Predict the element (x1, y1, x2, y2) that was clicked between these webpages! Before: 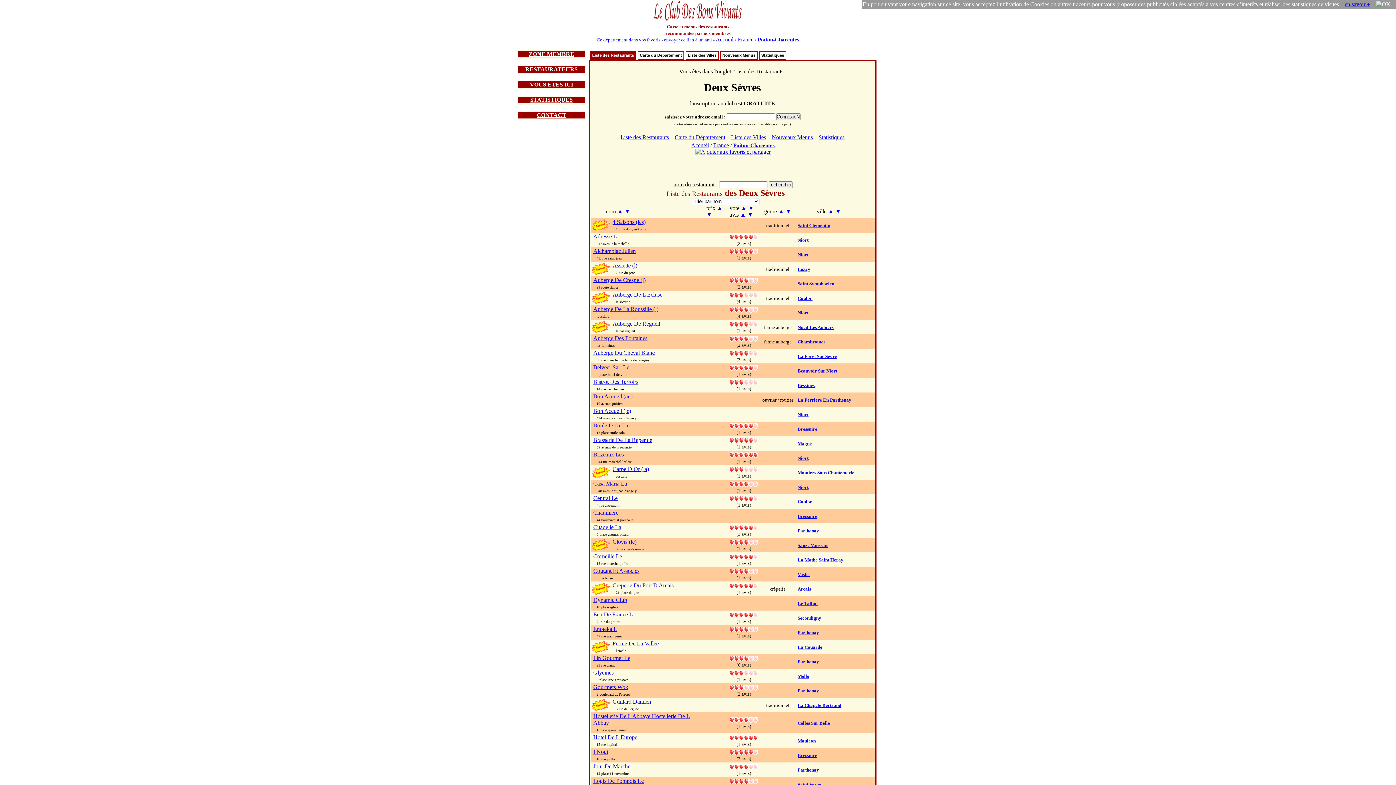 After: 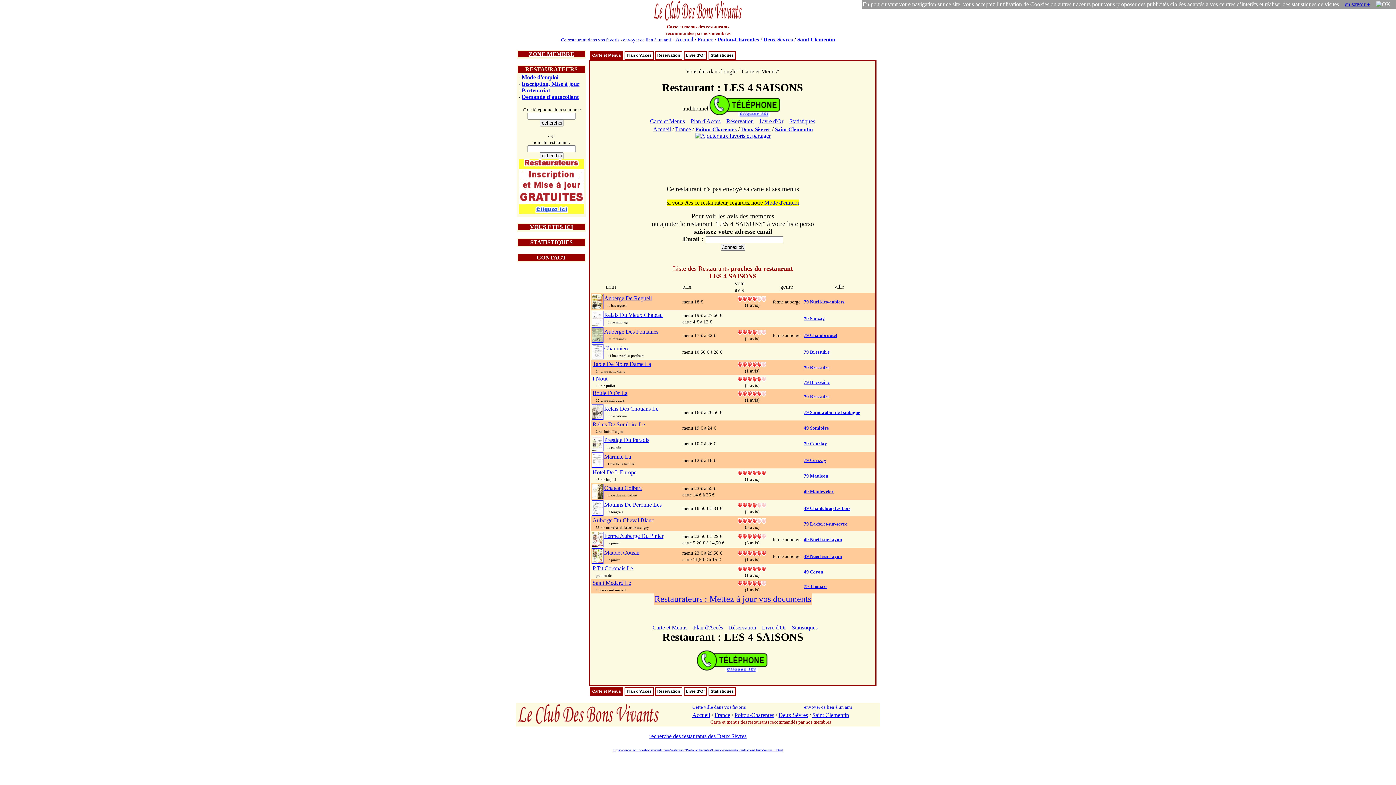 Action: bbox: (612, 218, 645, 225) label: 4 Saisons (les)